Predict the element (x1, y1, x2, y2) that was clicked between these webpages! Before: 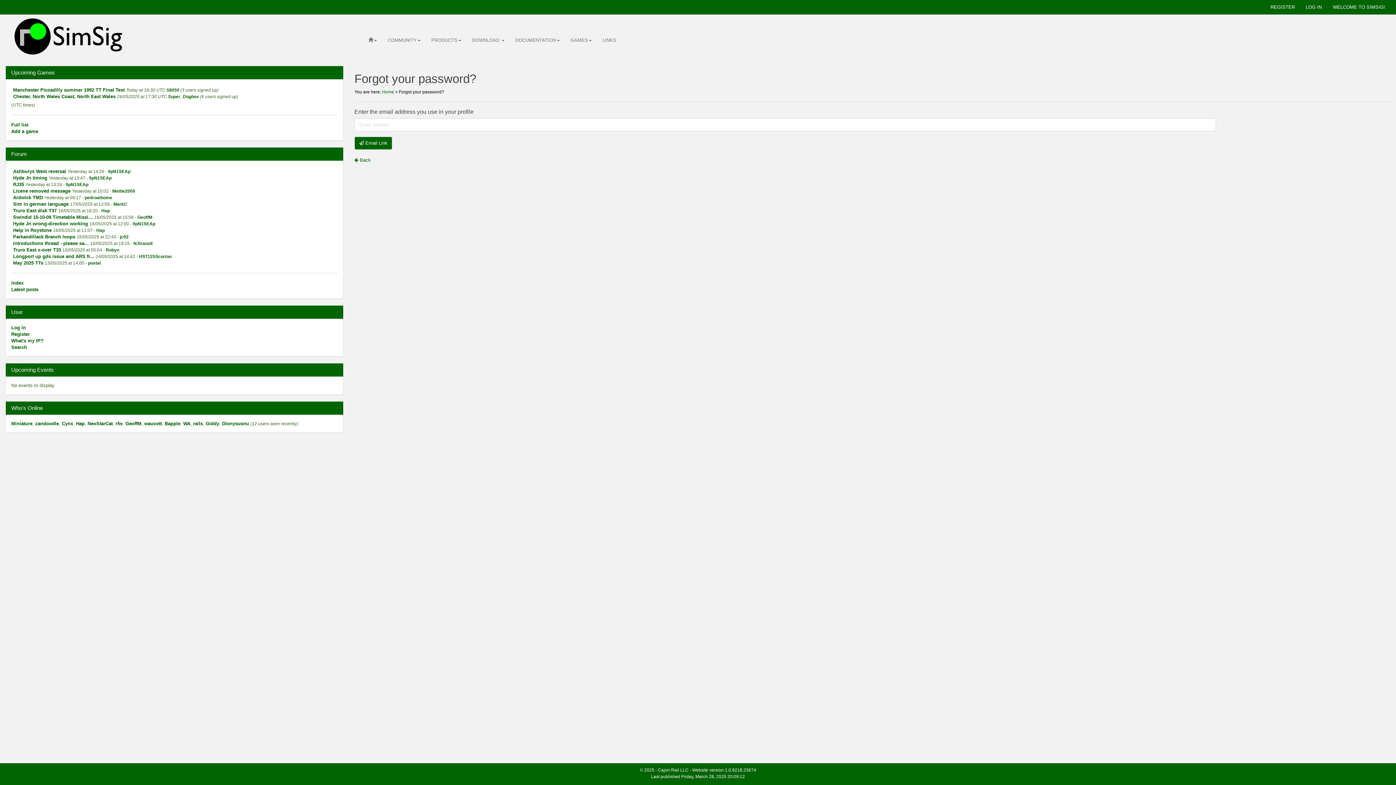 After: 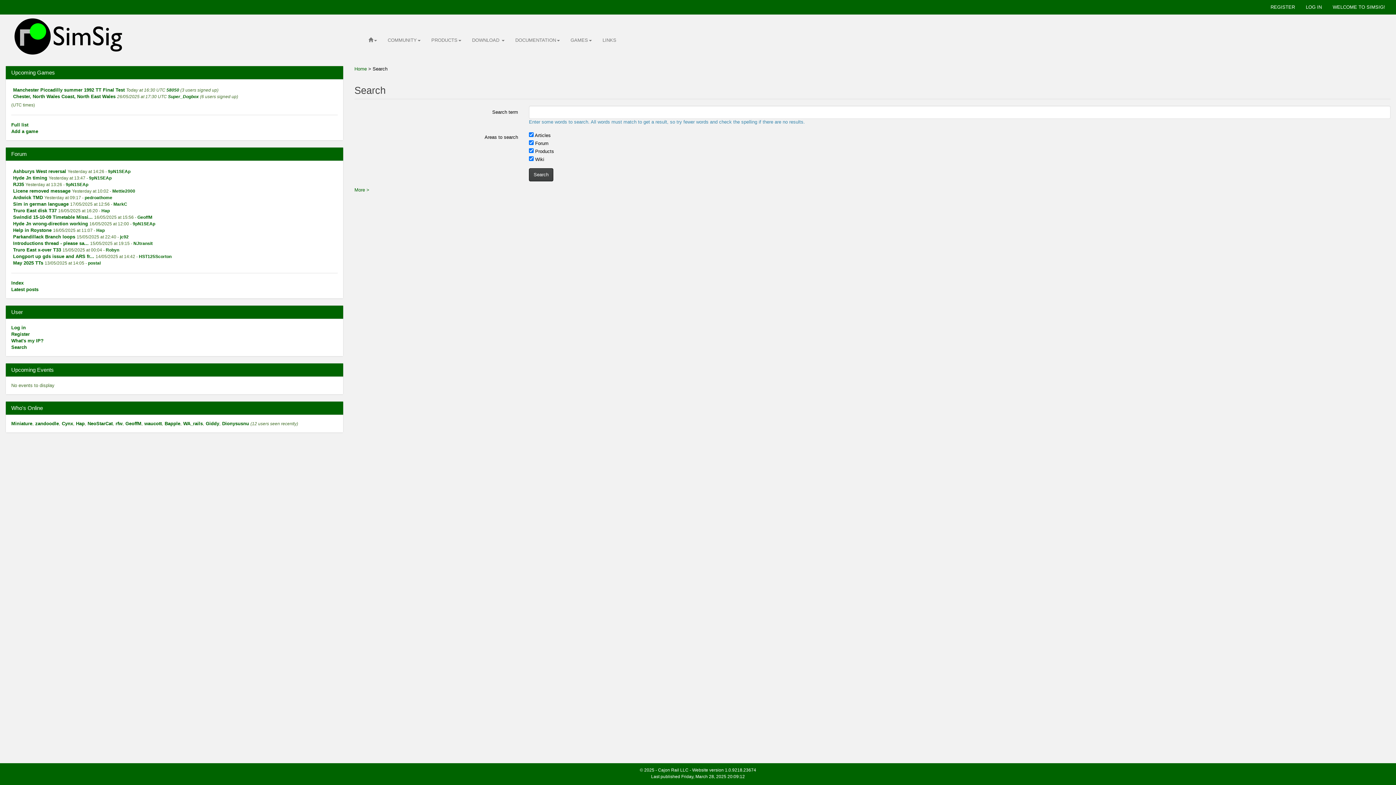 Action: label: Search bbox: (11, 344, 26, 350)